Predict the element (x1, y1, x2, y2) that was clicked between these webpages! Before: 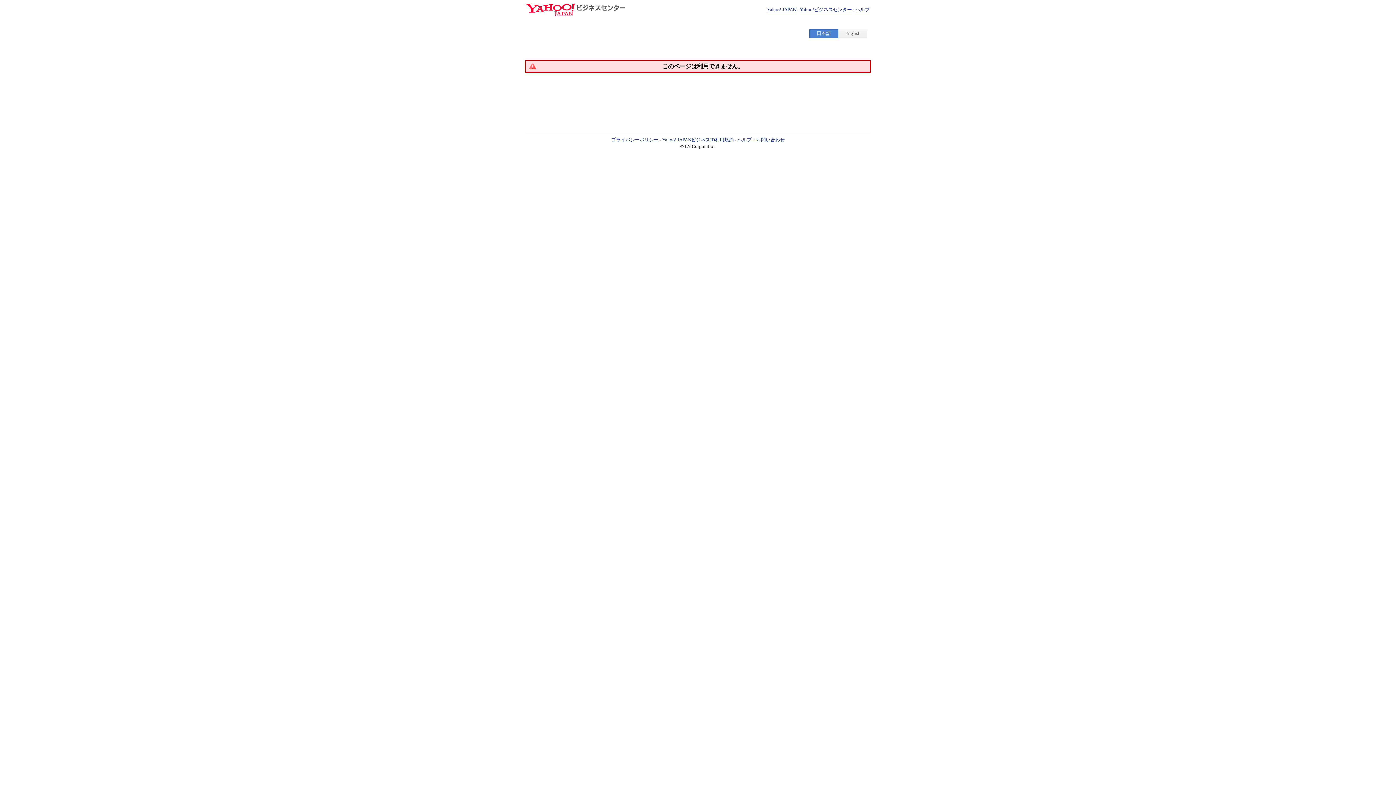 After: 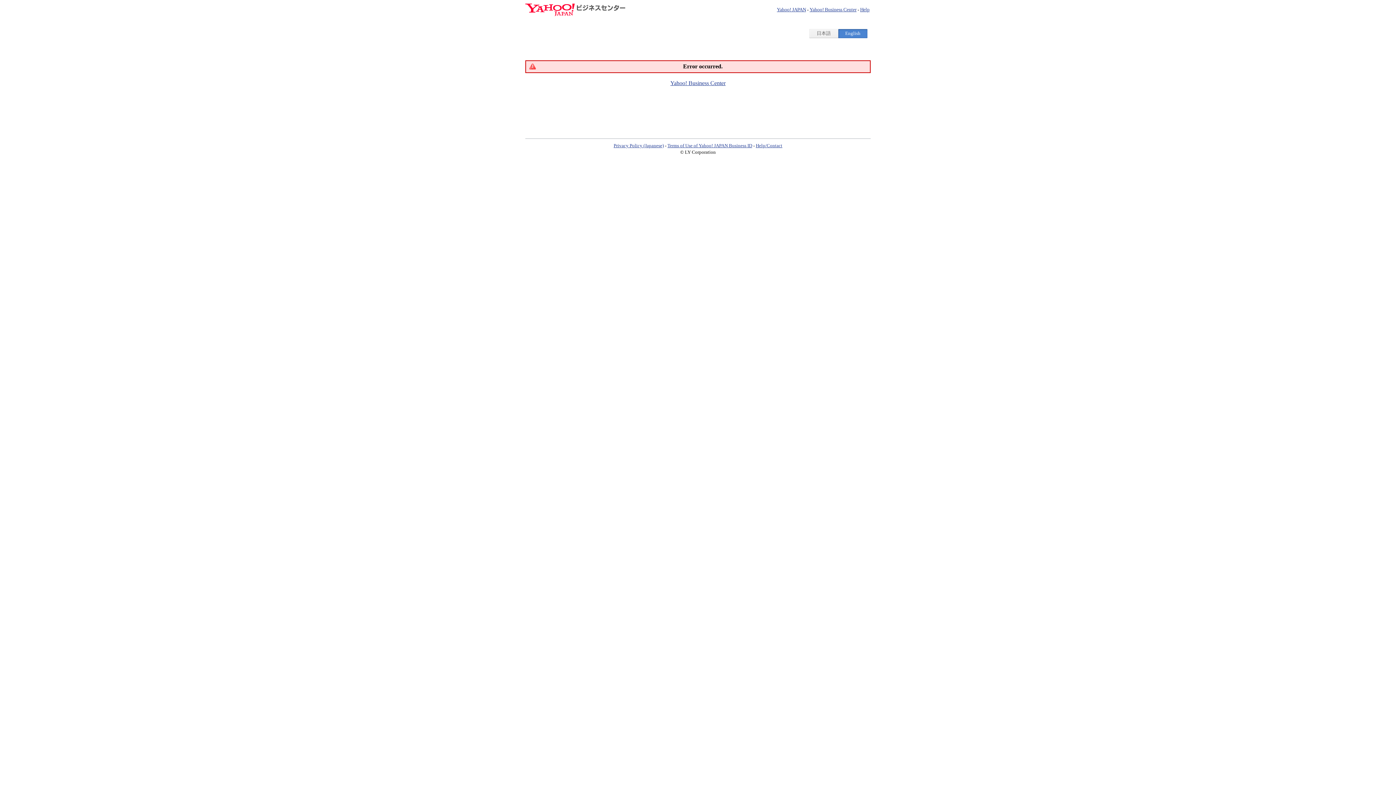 Action: label: English bbox: (838, 29, 867, 37)